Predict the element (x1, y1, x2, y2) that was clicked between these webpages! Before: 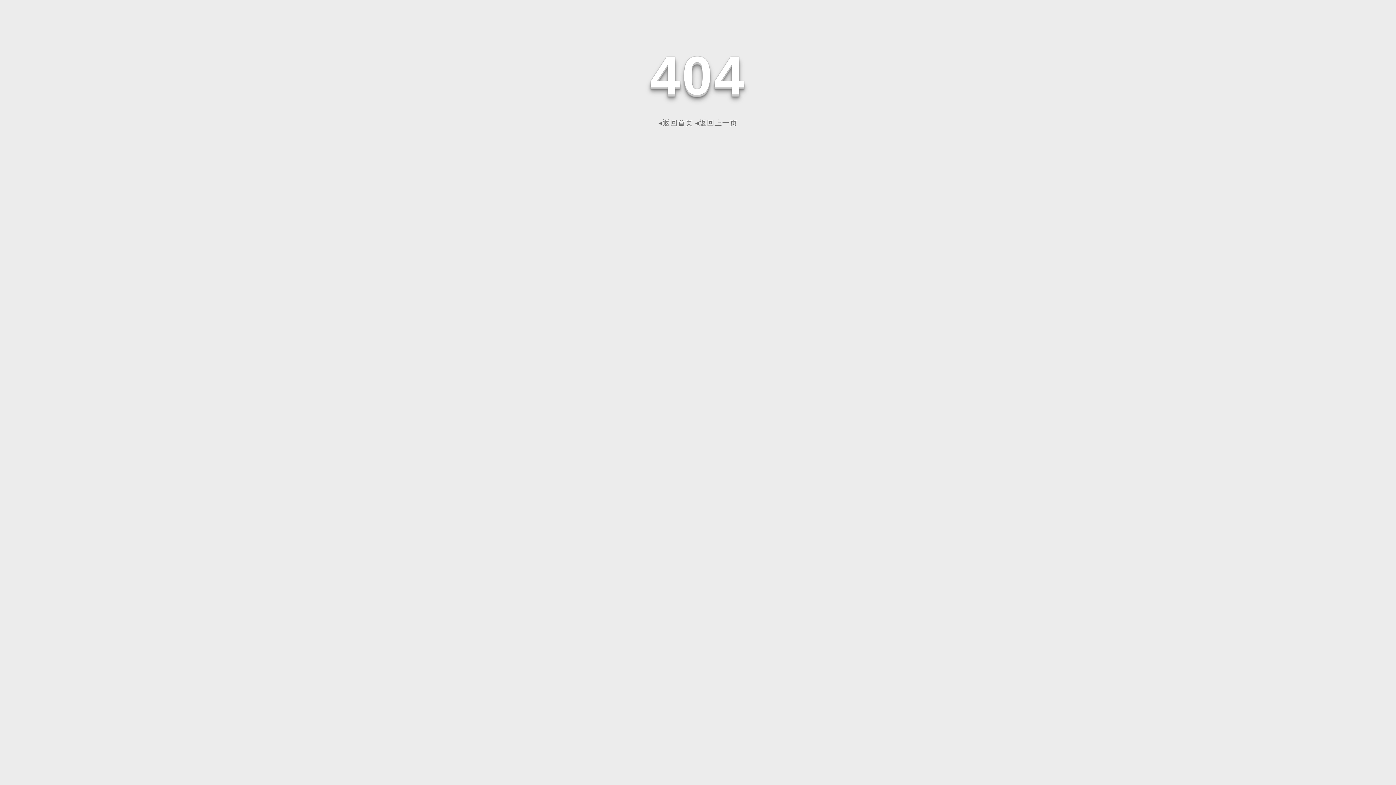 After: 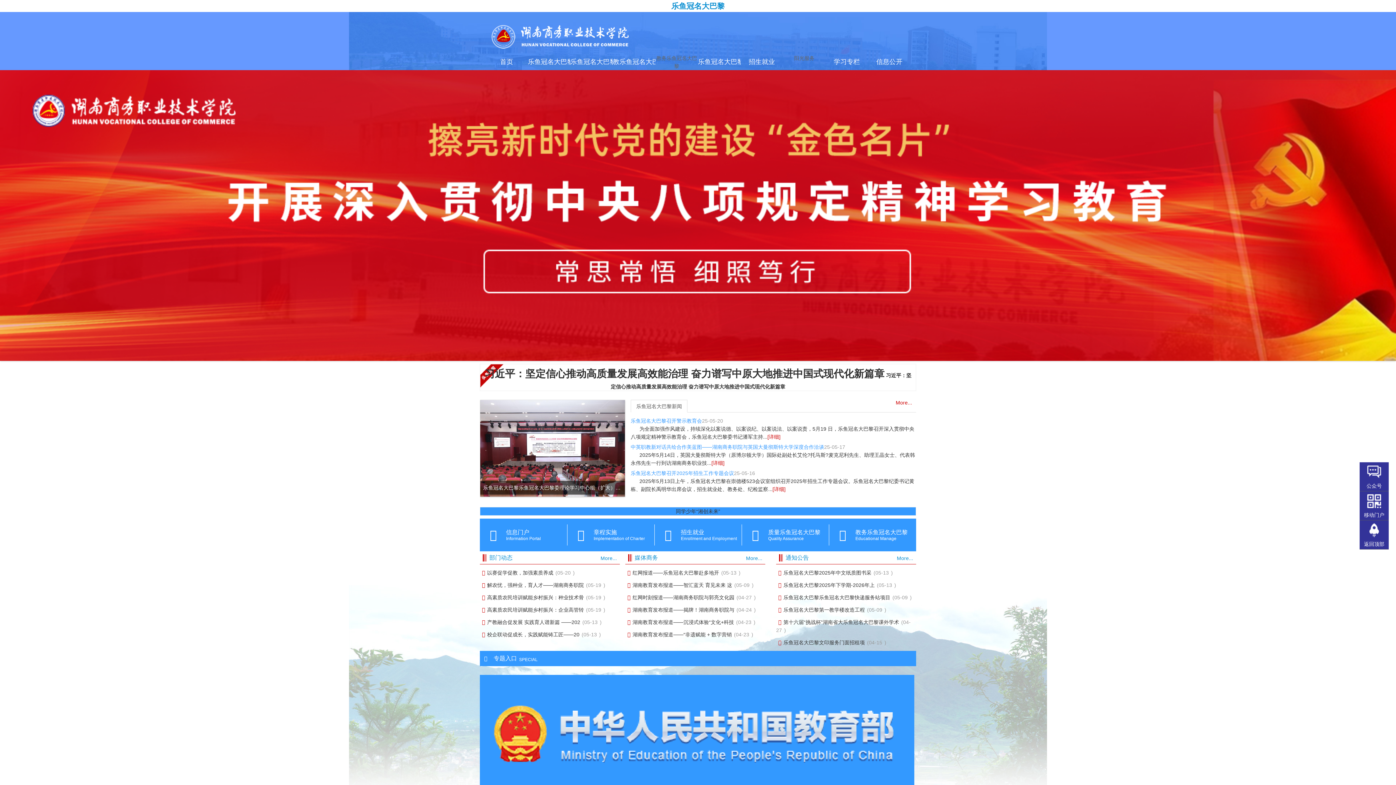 Action: label: ◂返回首页 bbox: (658, 118, 693, 126)